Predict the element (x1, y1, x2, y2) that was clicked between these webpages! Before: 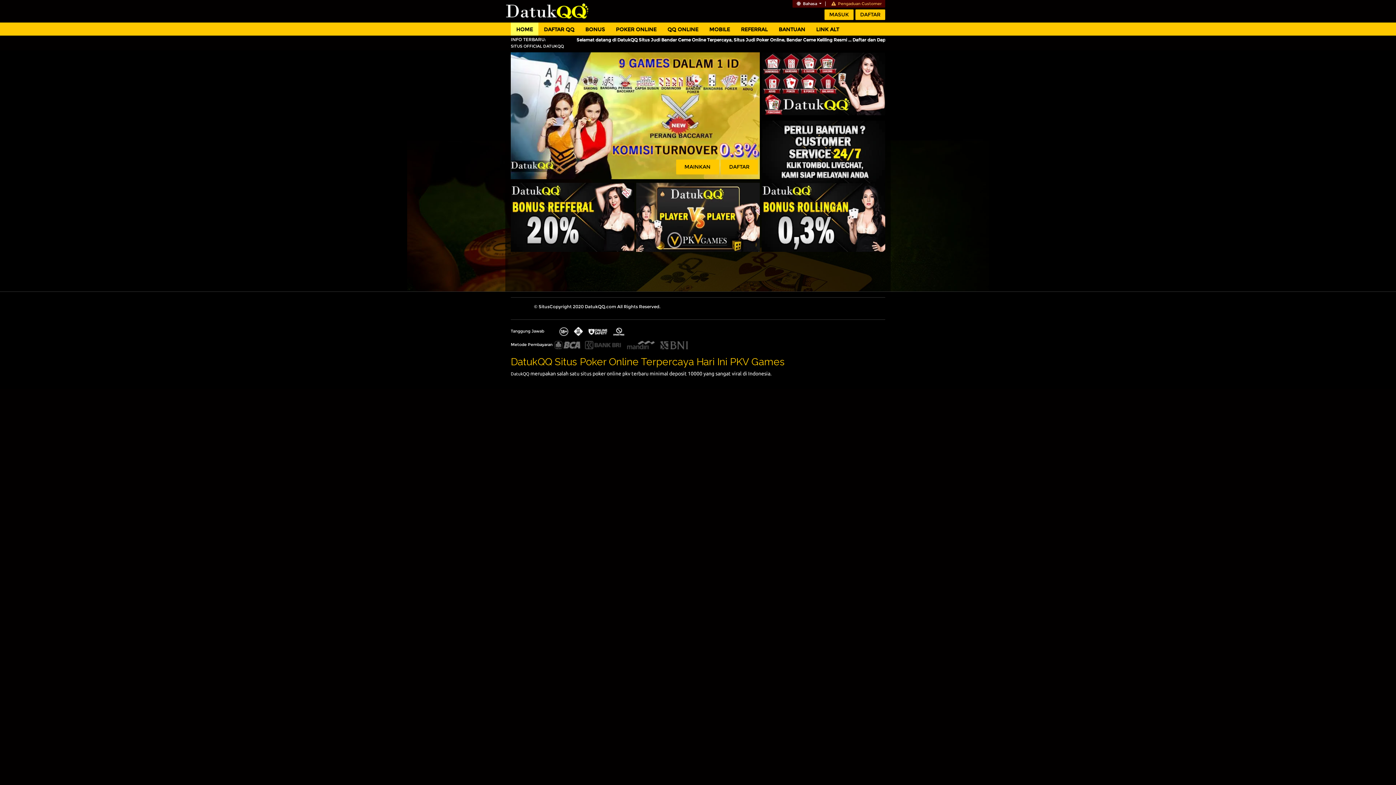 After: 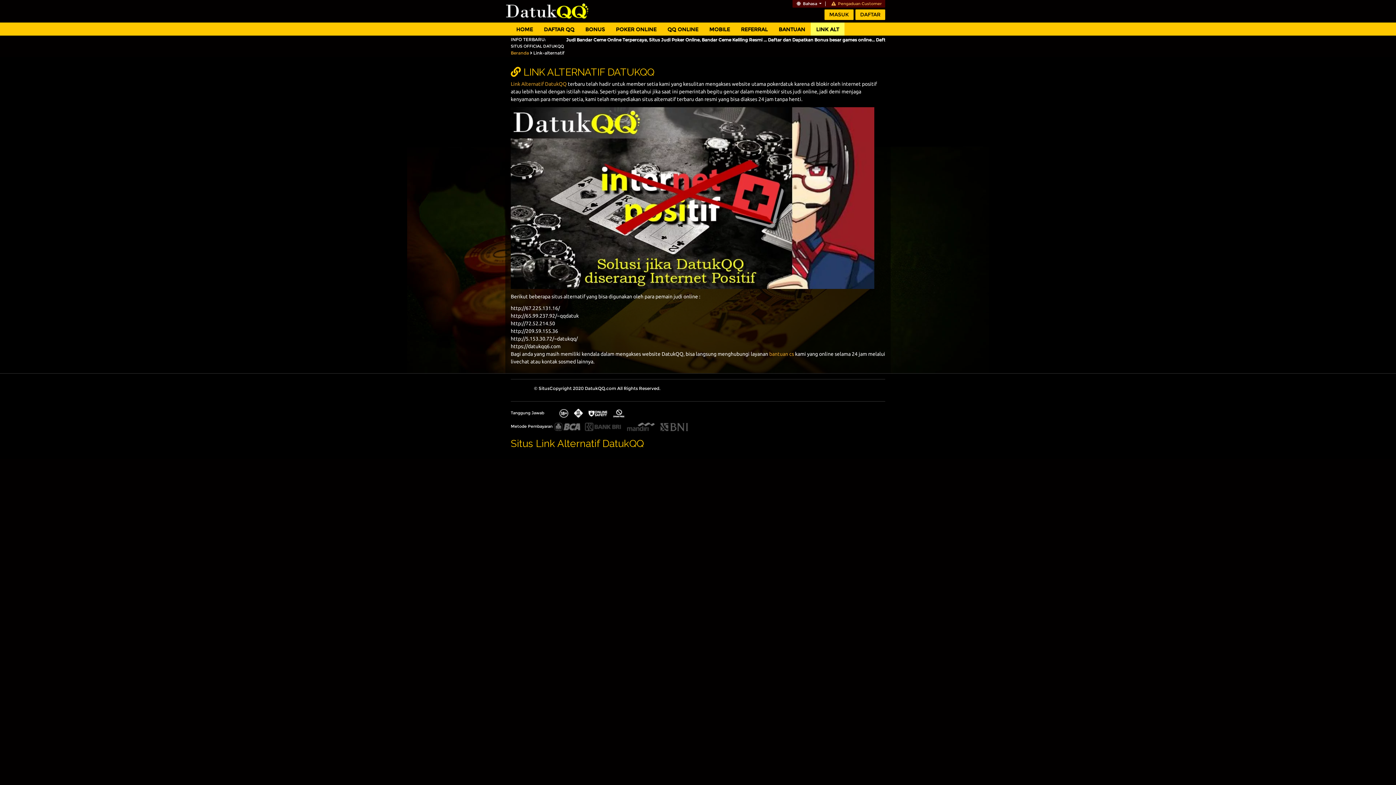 Action: bbox: (810, 22, 844, 35) label: LINK ALT